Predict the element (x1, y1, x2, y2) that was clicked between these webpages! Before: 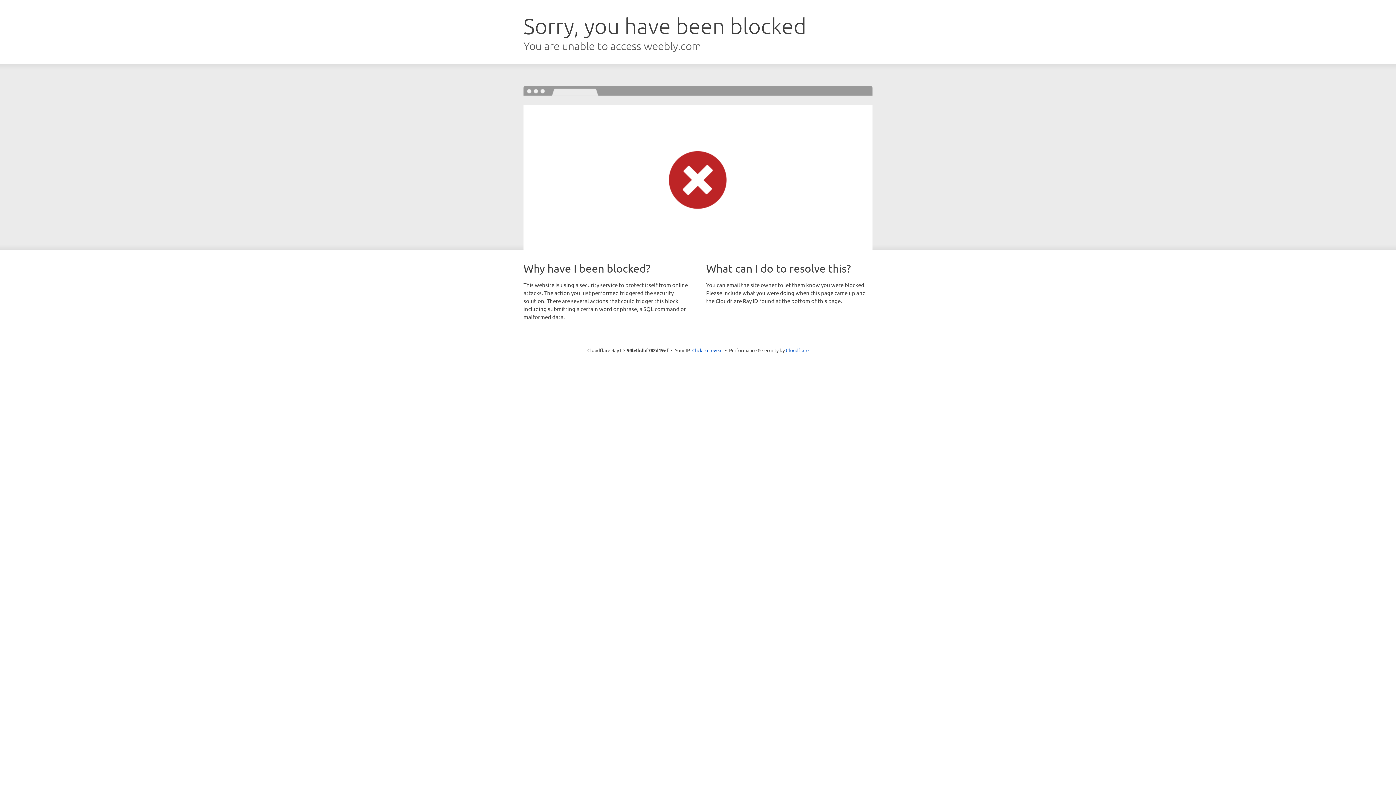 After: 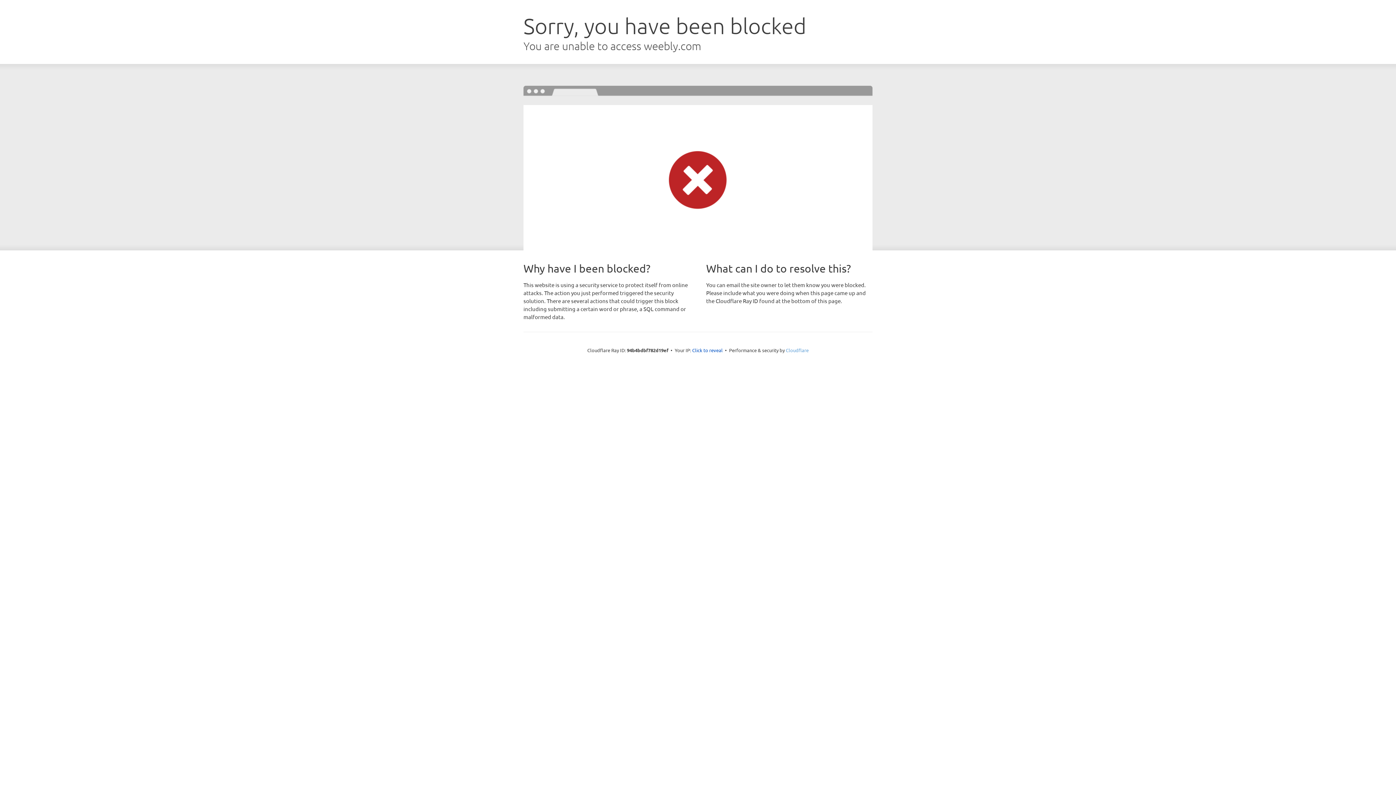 Action: bbox: (786, 347, 808, 353) label: Cloudflare